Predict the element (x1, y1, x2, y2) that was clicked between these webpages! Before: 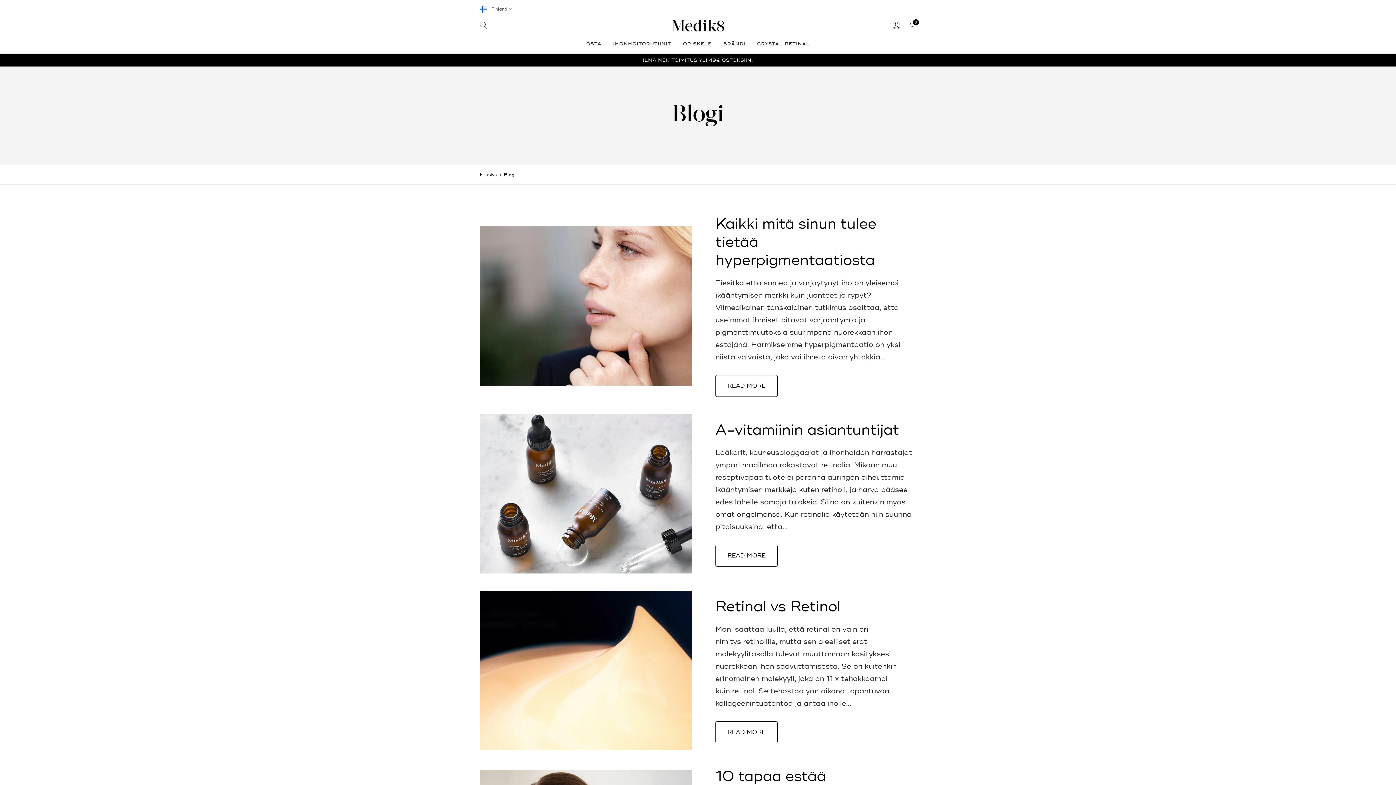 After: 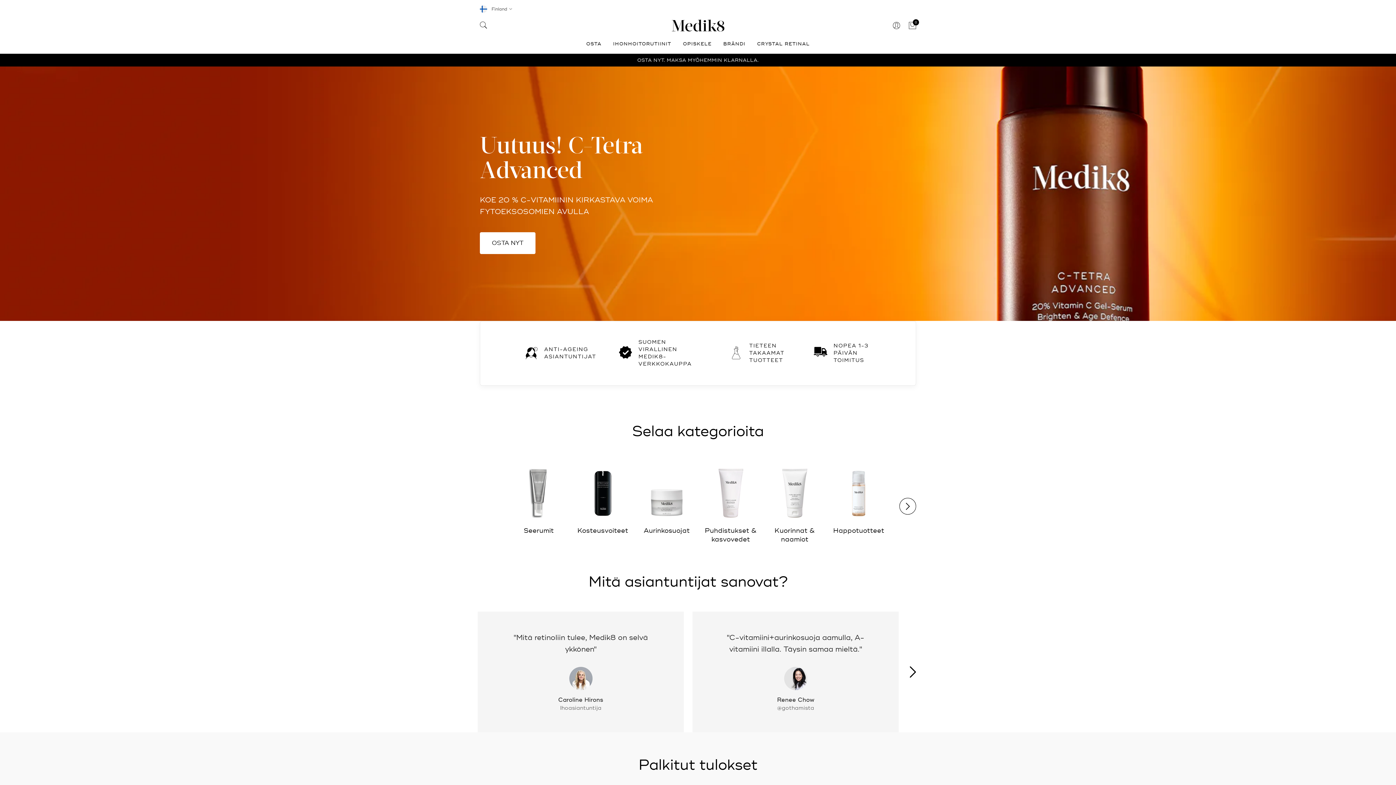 Action: bbox: (480, 171, 499, 178) label: Etusivu